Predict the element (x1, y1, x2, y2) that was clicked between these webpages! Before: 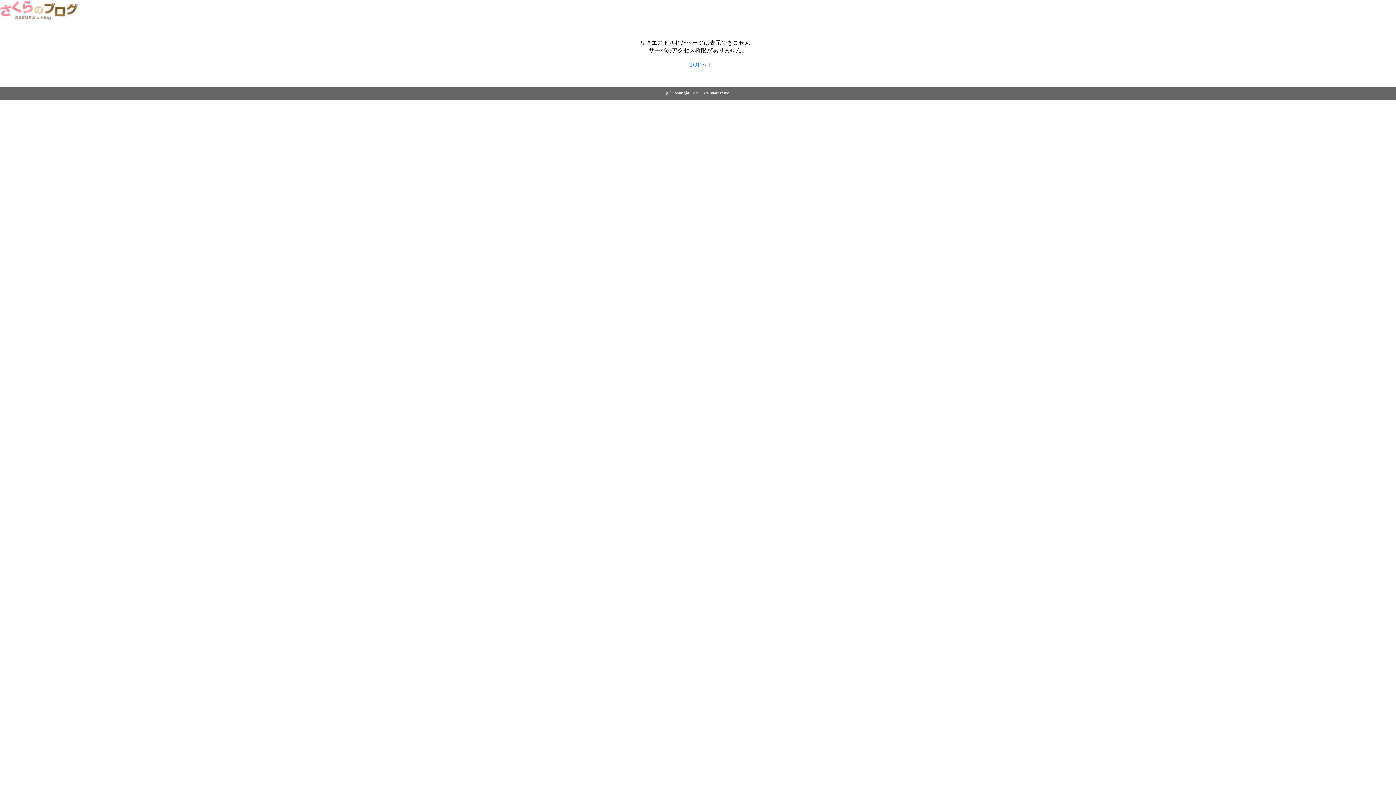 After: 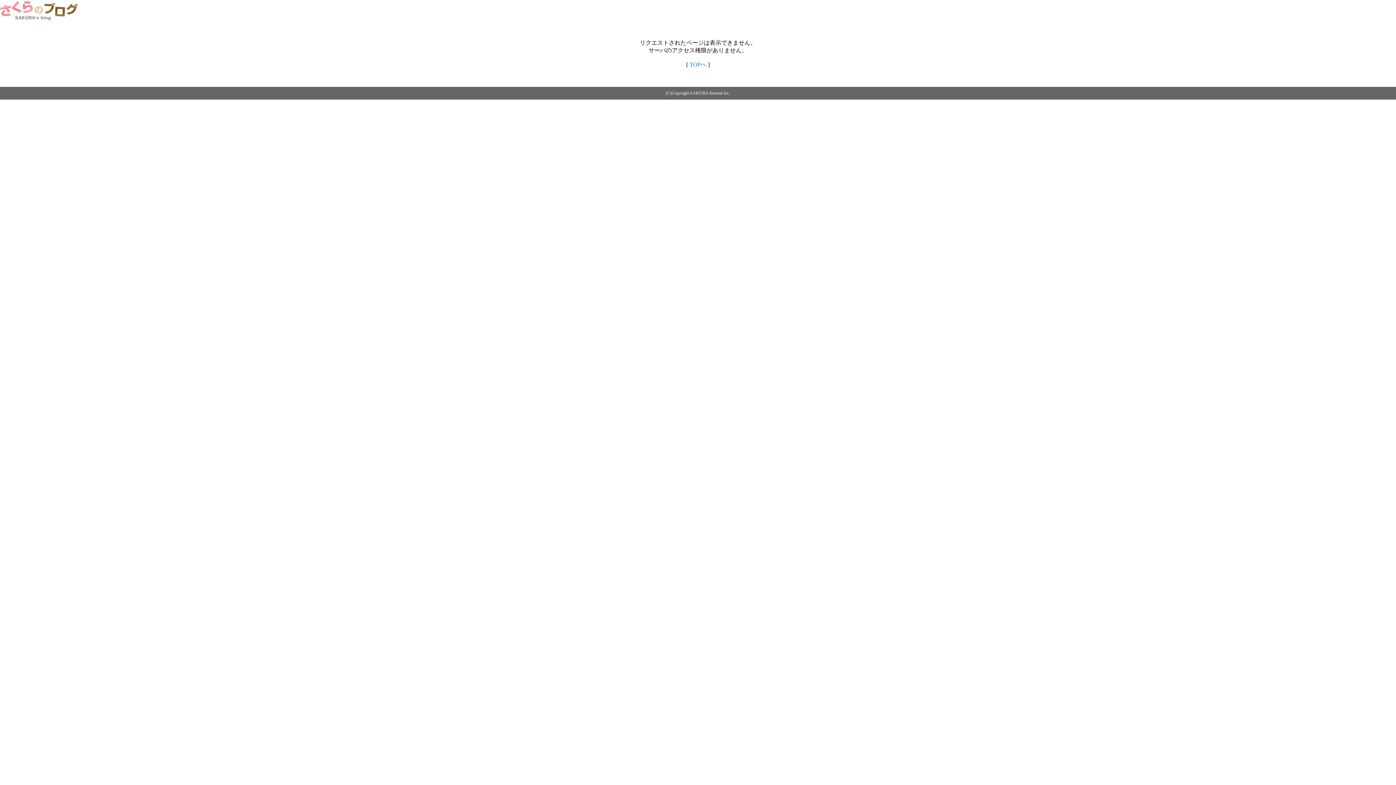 Action: label: TOPへ bbox: (689, 61, 706, 67)